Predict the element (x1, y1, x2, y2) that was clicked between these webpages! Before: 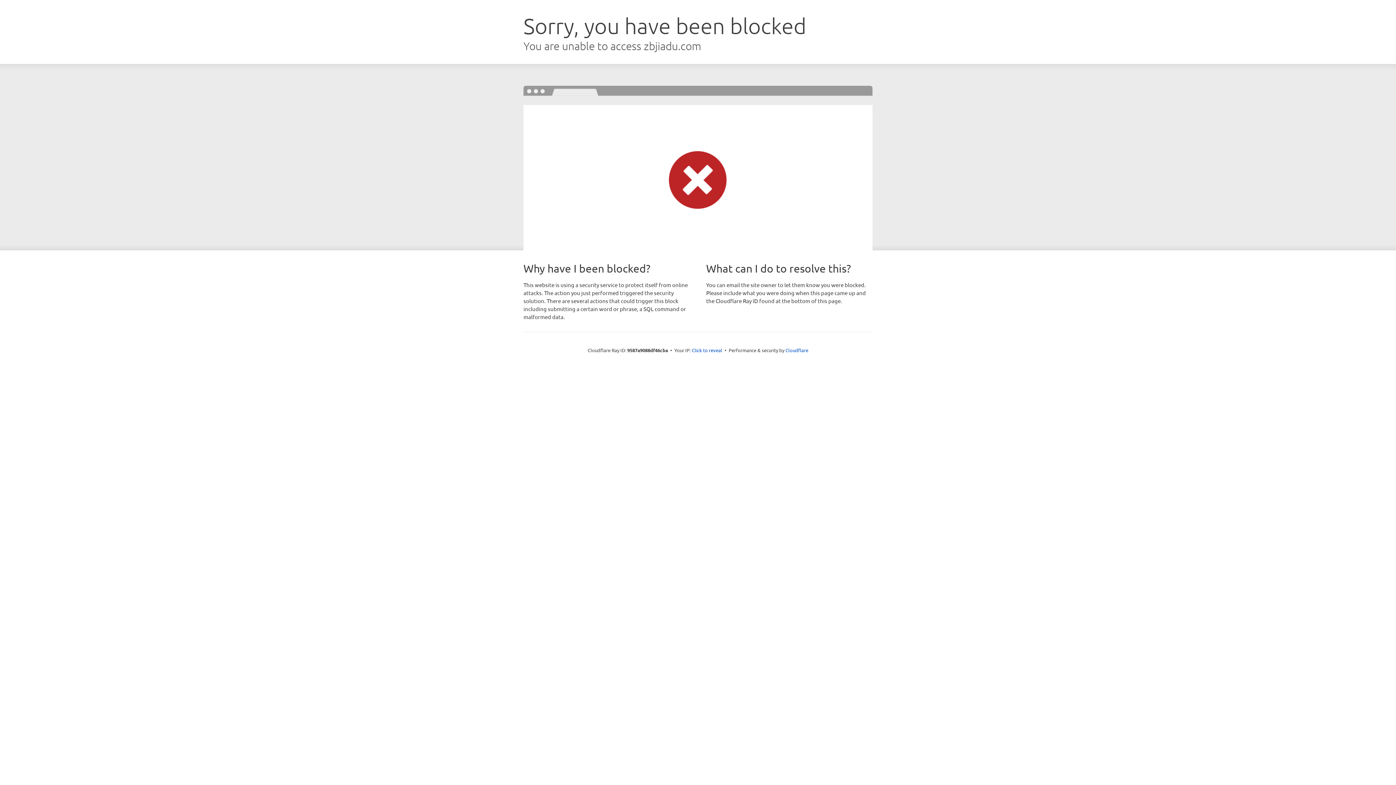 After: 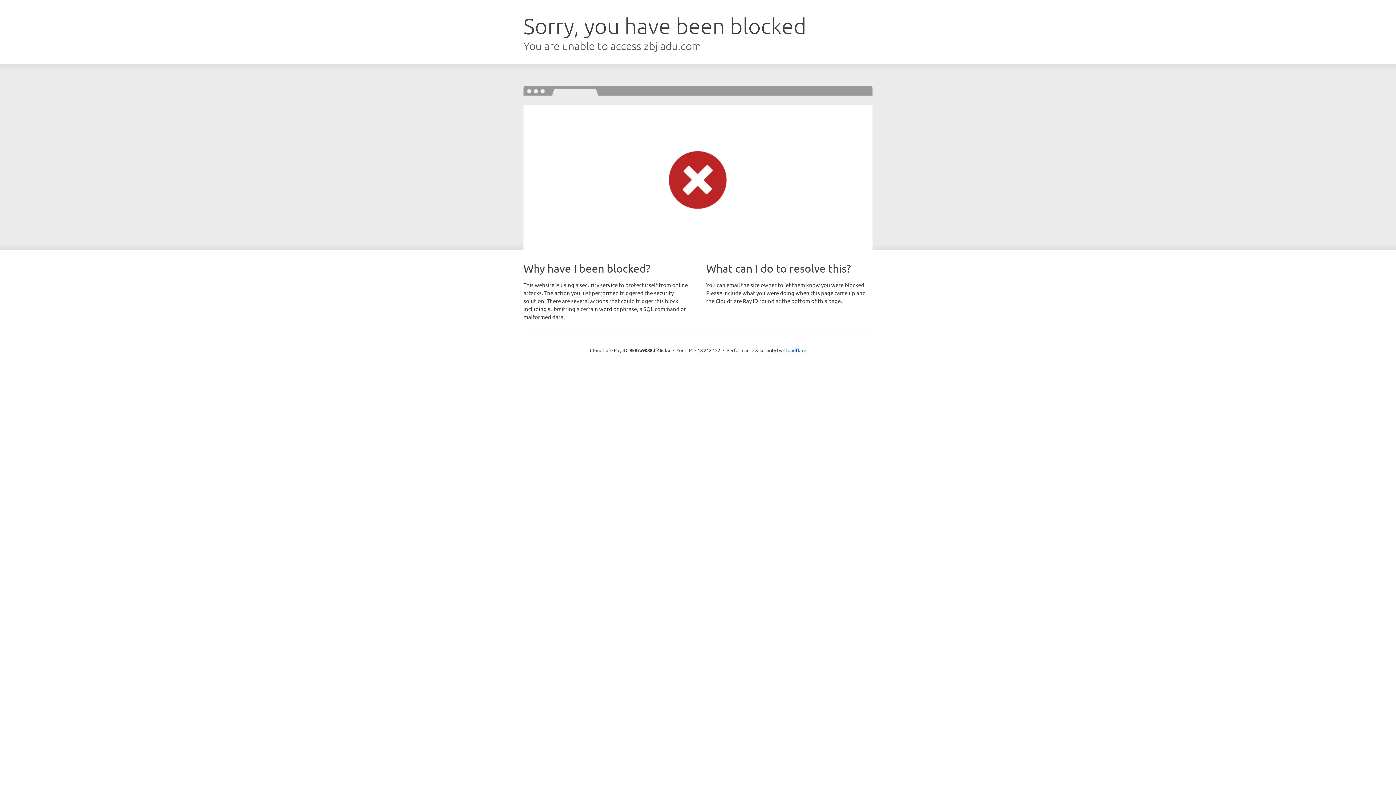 Action: label: Click to reveal bbox: (692, 346, 722, 353)